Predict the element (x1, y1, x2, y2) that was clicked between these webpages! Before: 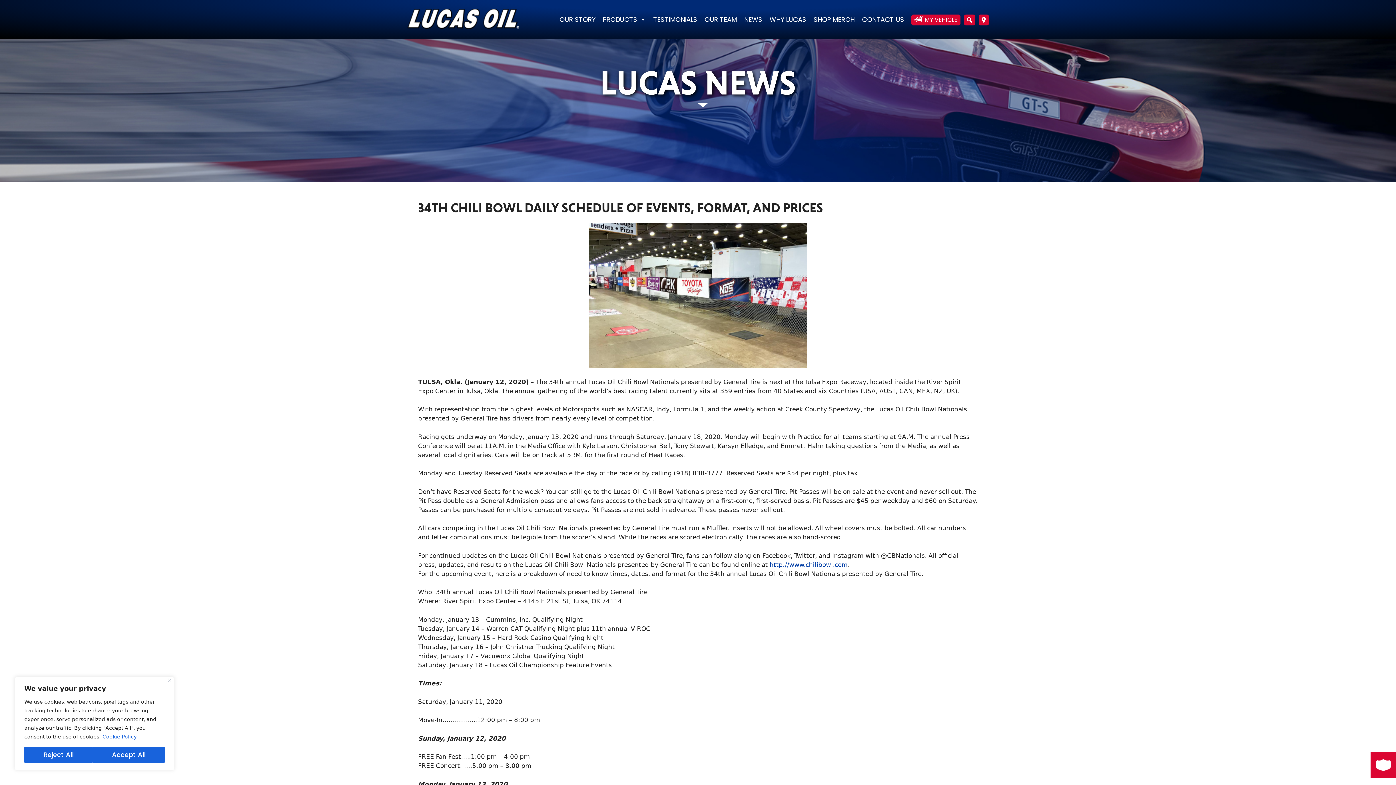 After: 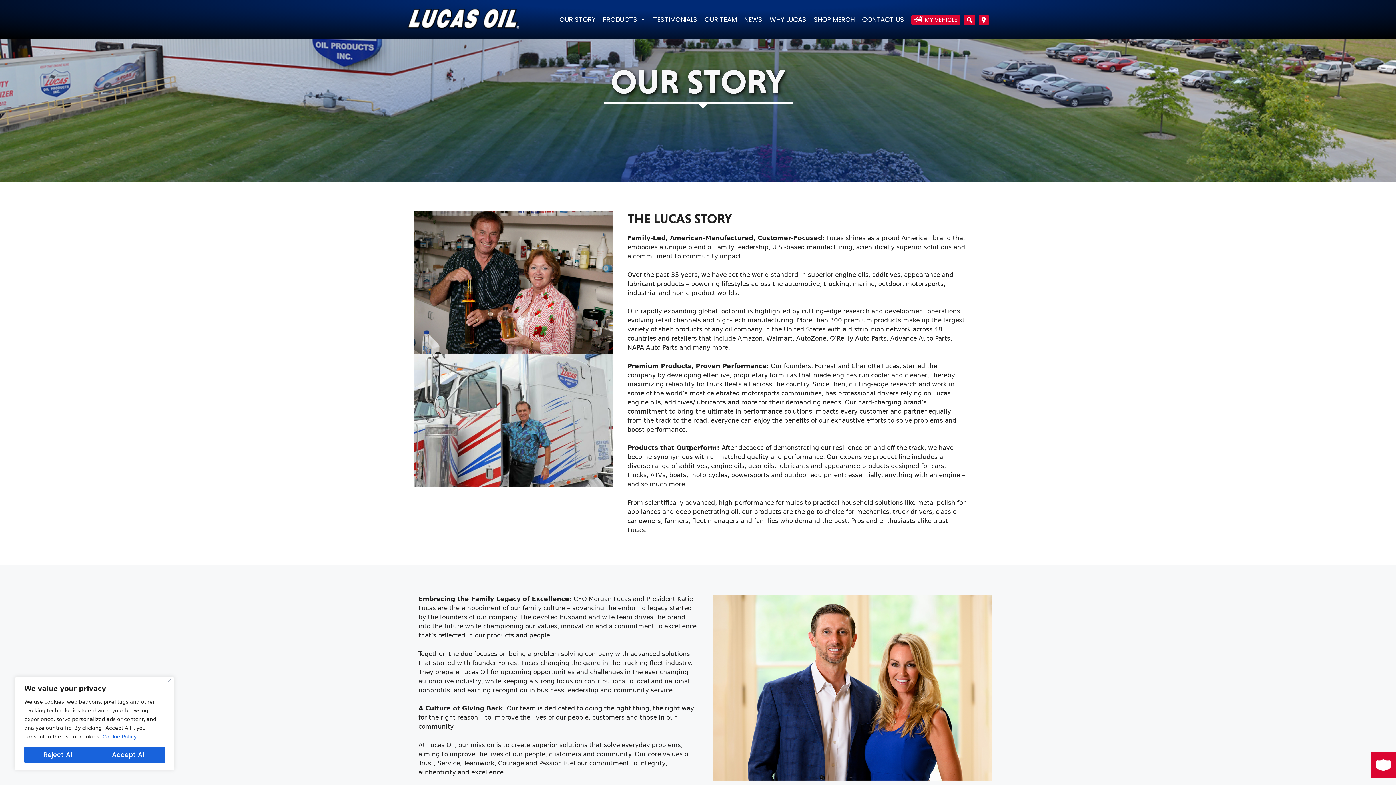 Action: label: OUR STORY bbox: (556, 8, 599, 30)